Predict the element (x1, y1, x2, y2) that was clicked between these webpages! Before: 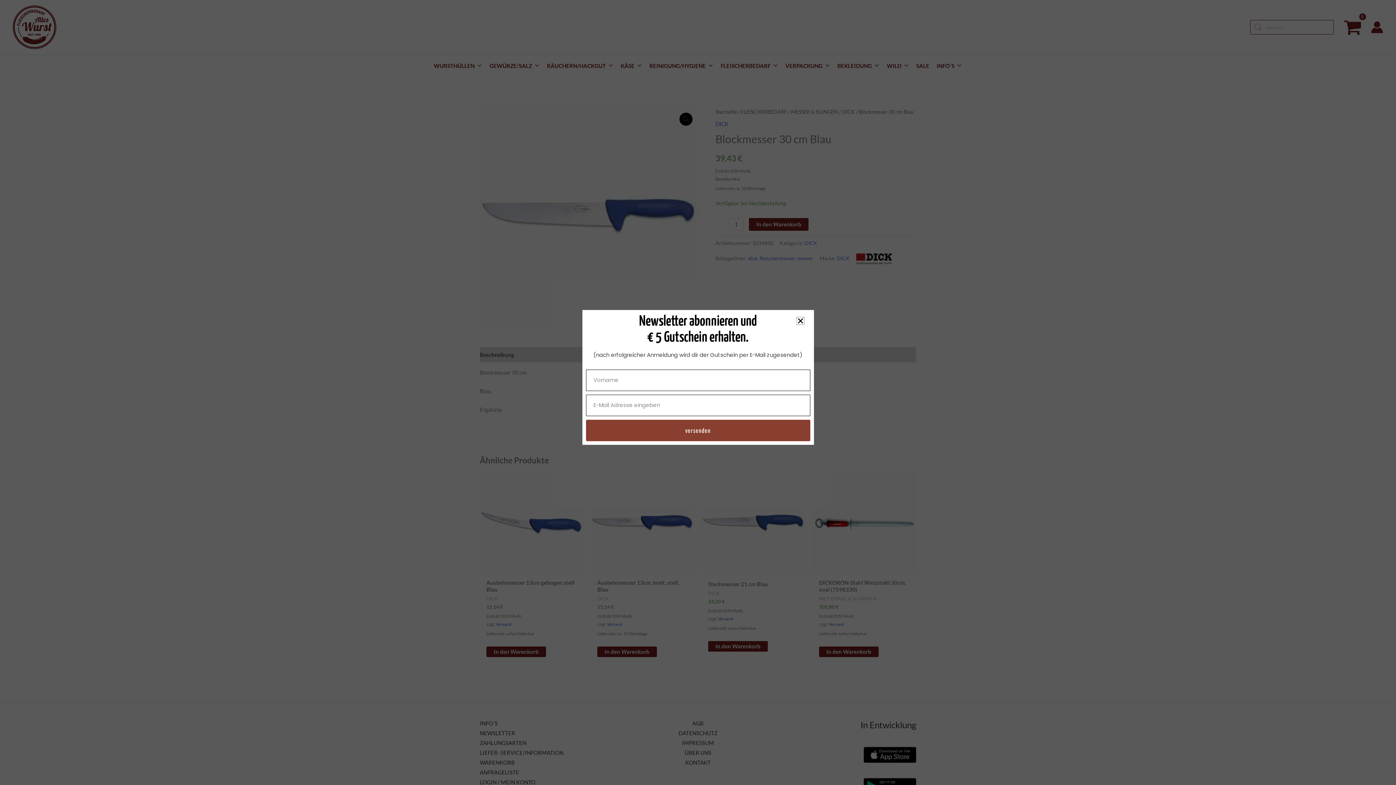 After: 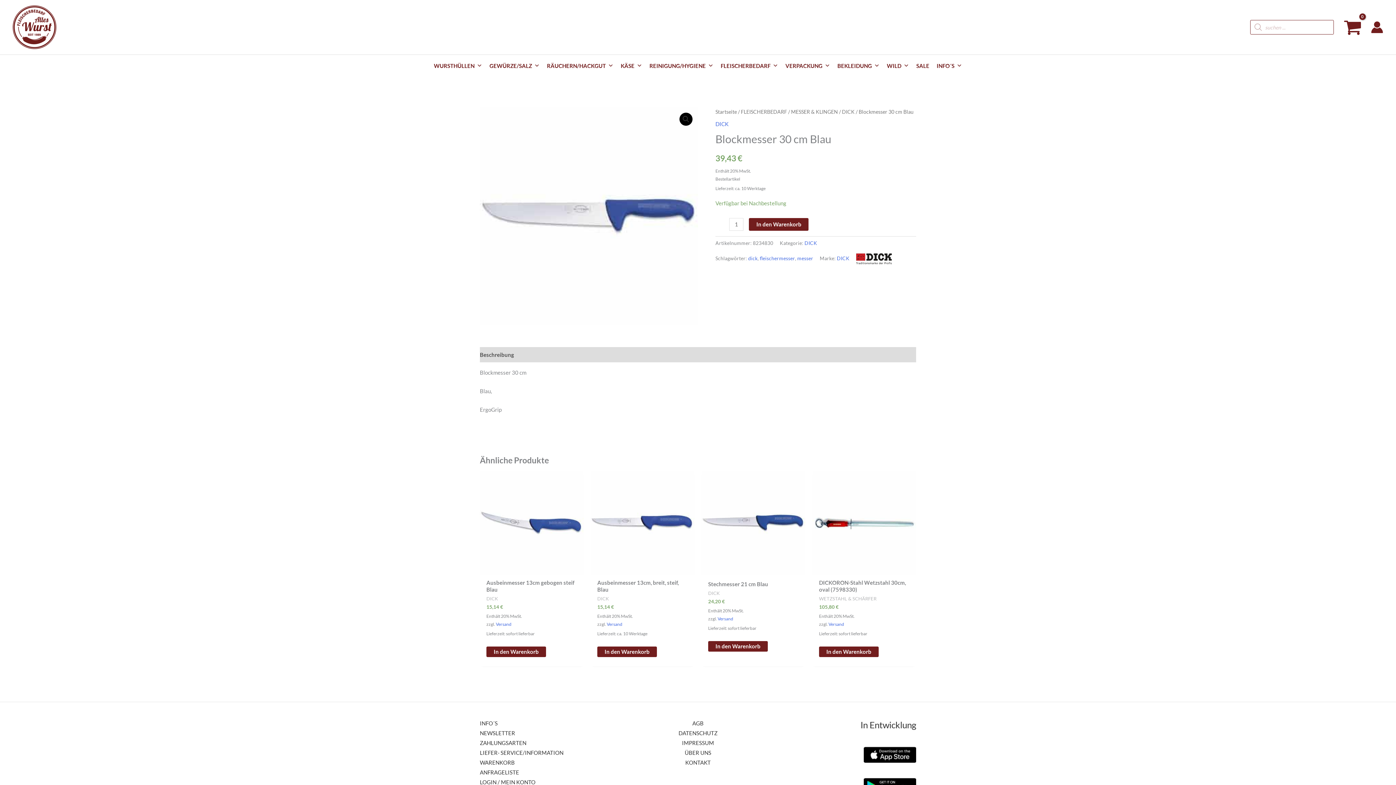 Action: label: Close bbox: (797, 317, 804, 324)